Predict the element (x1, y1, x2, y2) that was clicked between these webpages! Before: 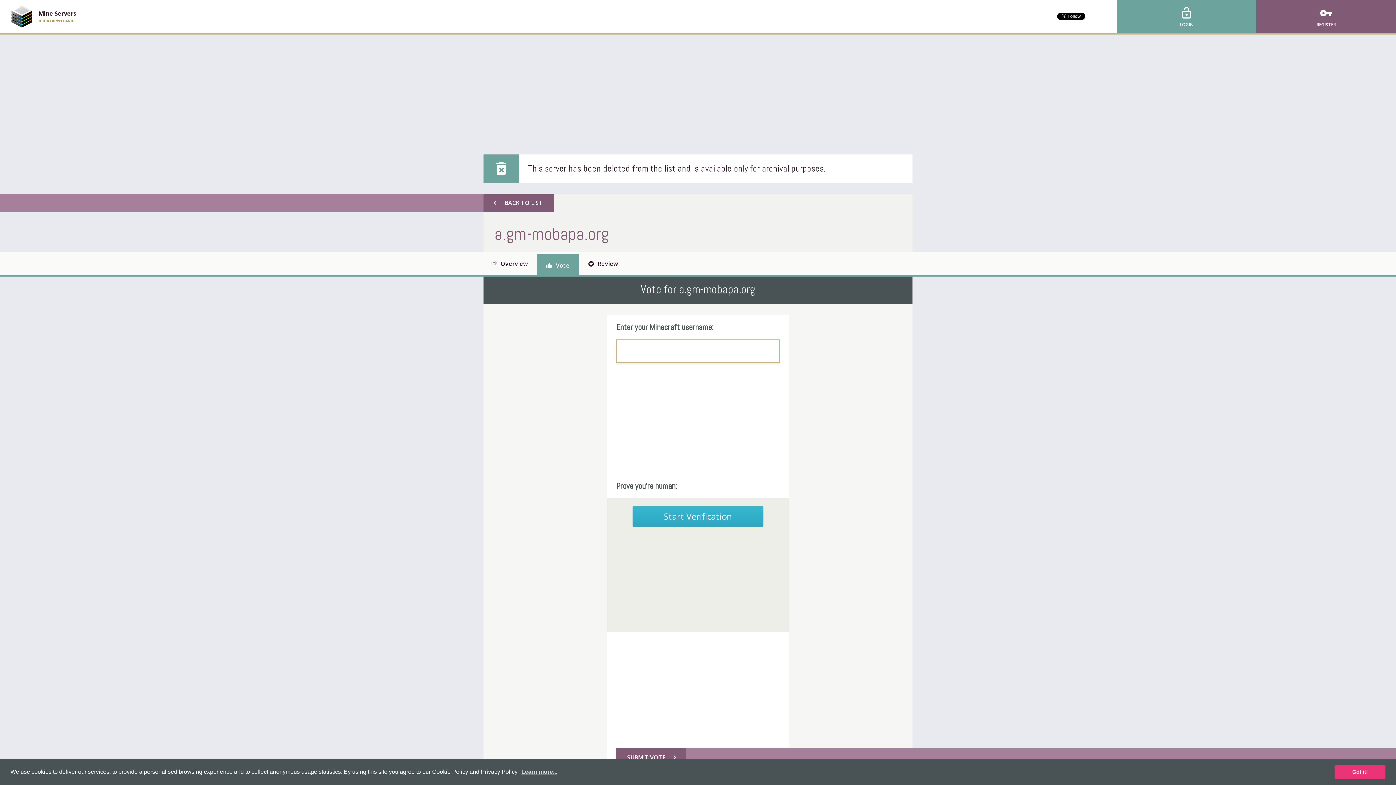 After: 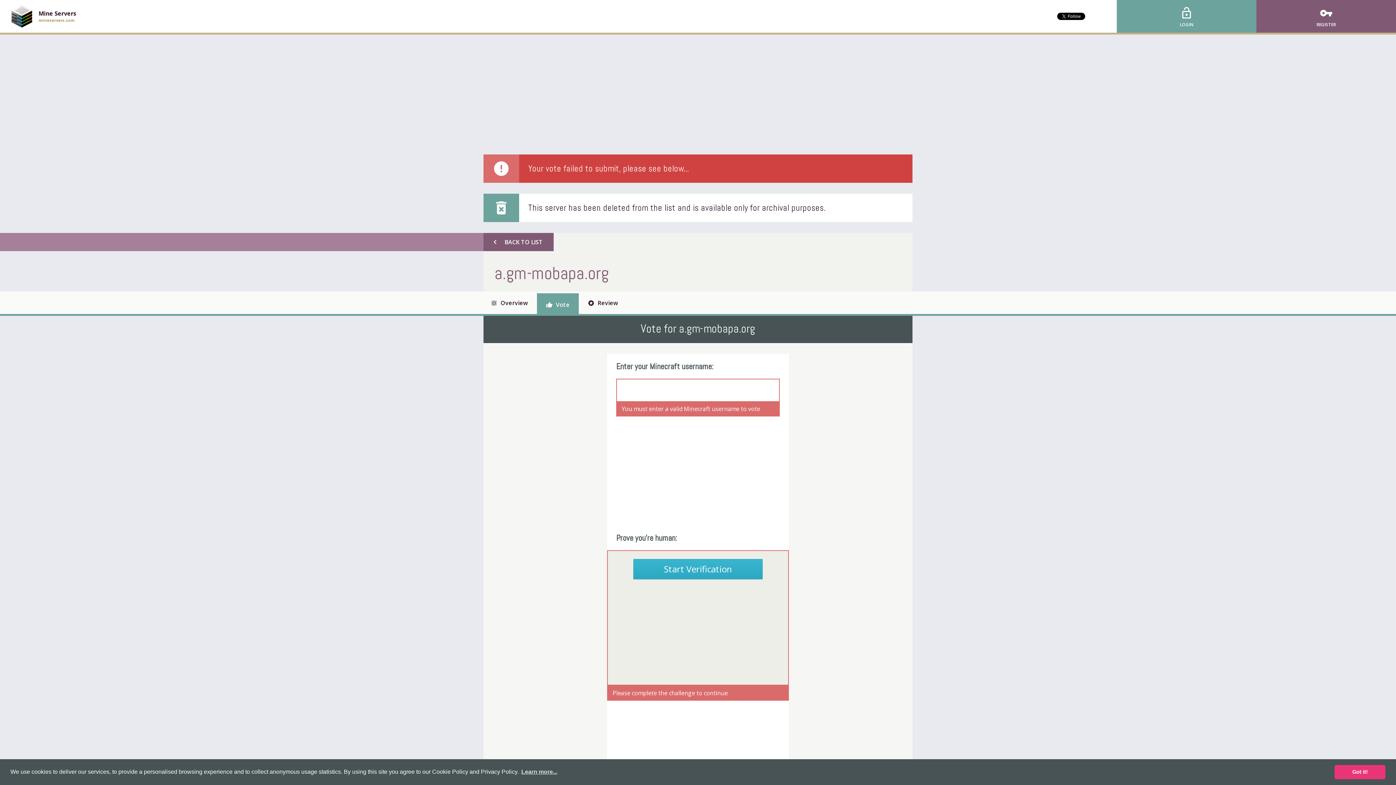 Action: bbox: (616, 748, 686, 766) label: chevron_right SUBMIT VOTE